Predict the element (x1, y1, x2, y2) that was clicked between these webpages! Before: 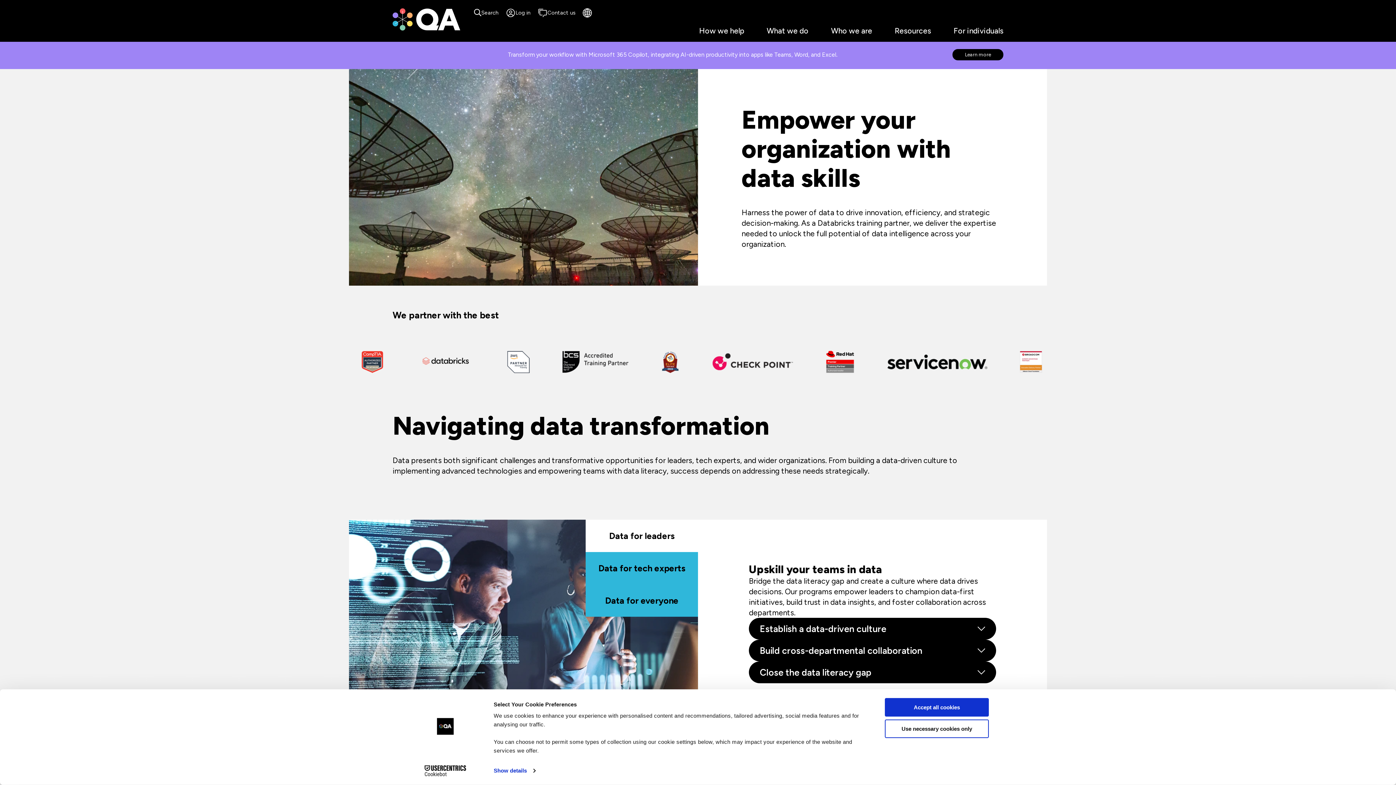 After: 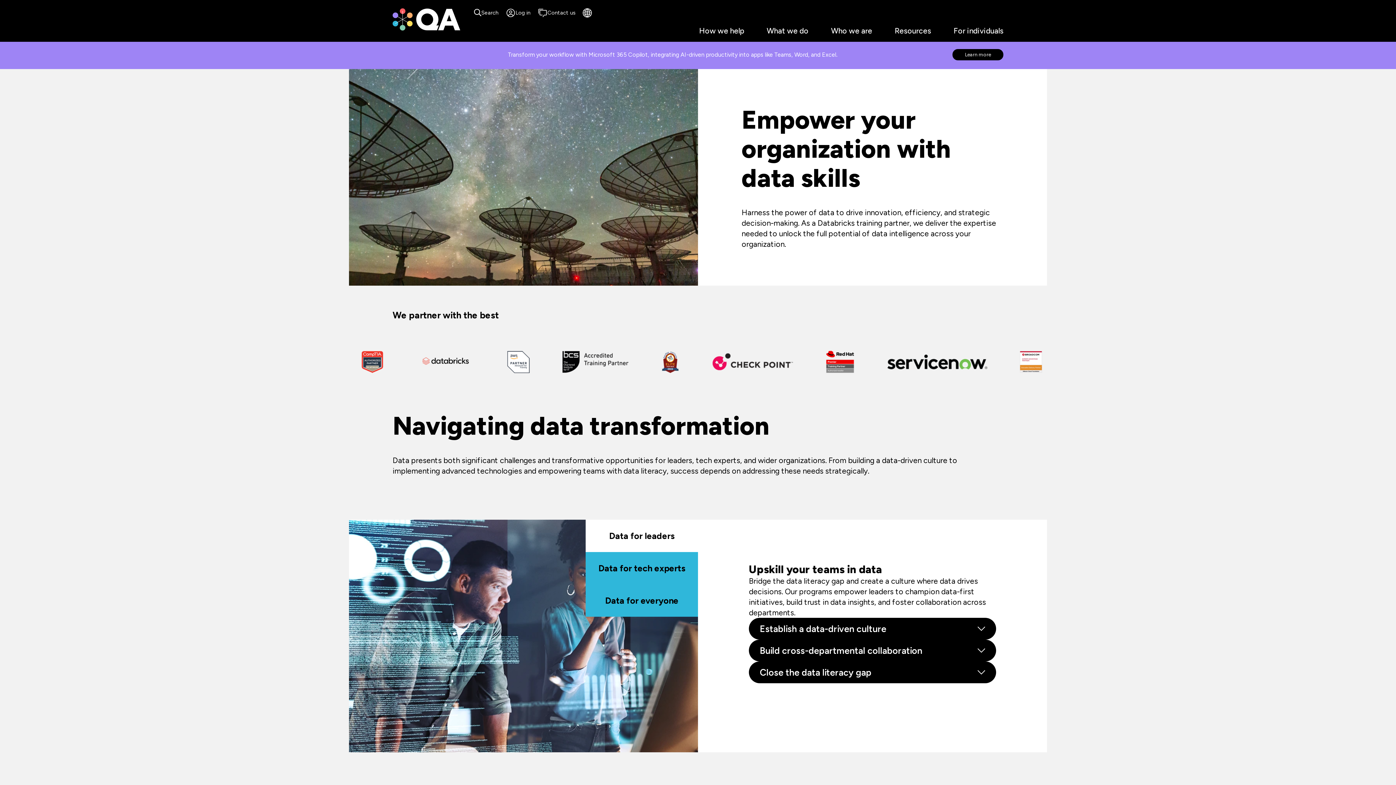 Action: bbox: (885, 698, 989, 717) label: Accept all cookies